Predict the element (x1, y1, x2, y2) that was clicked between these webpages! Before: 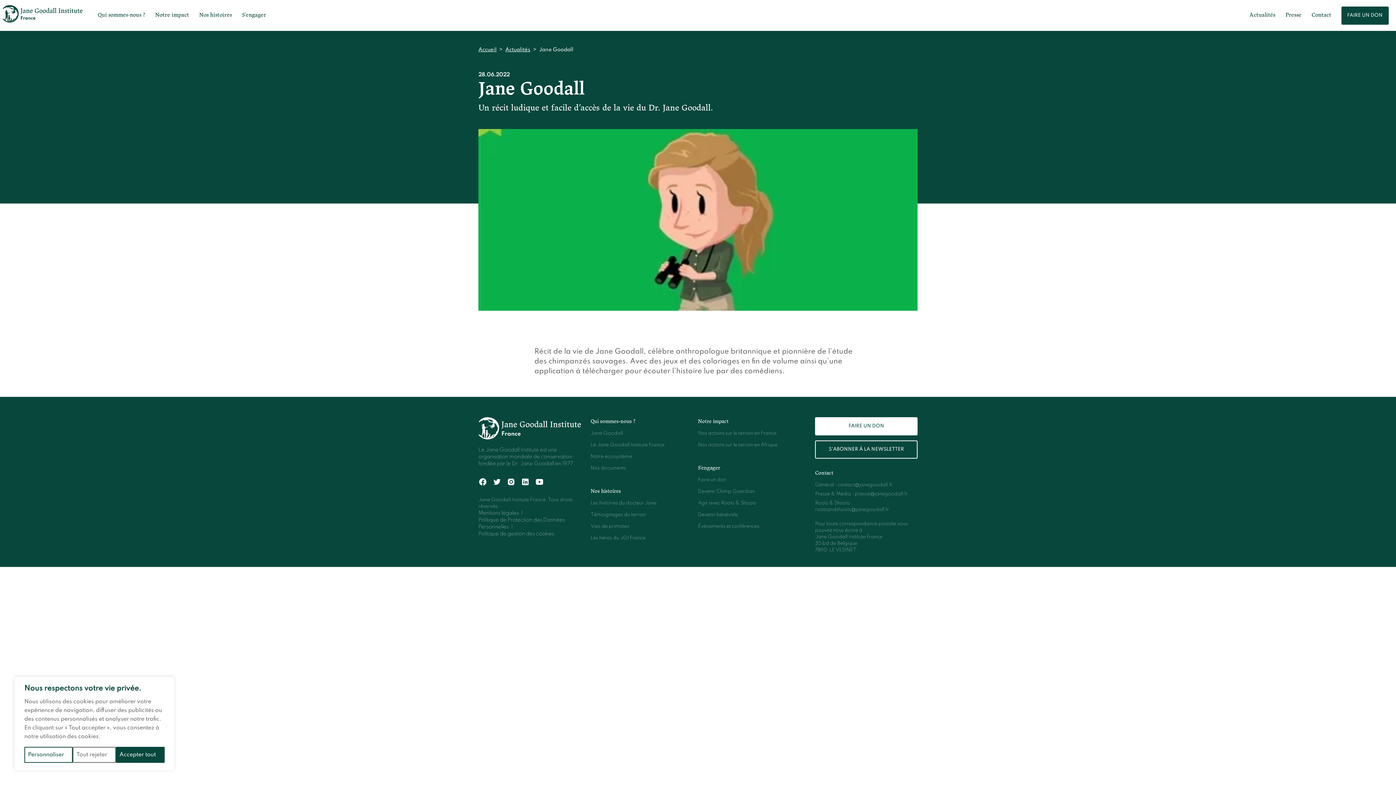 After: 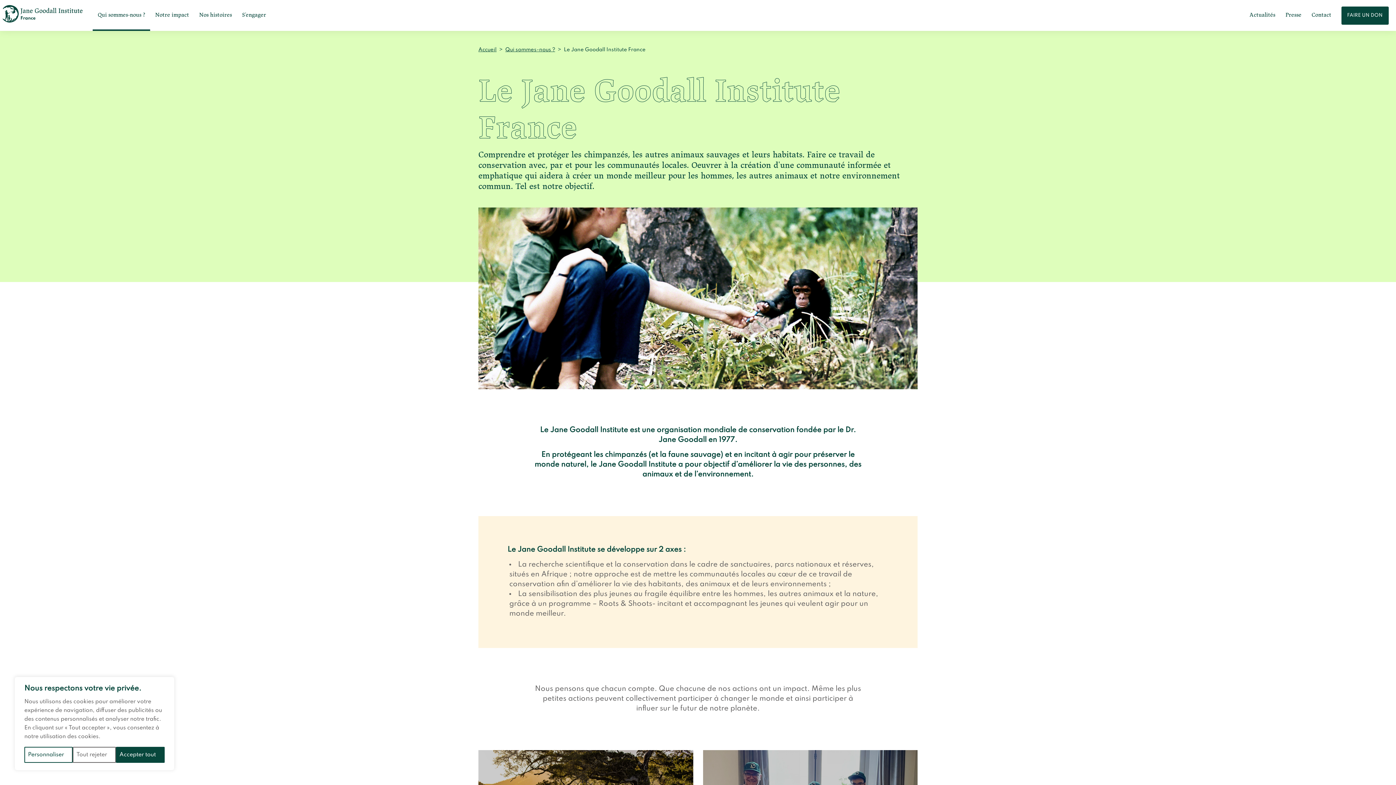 Action: label: Le Jane Goodall Institute France bbox: (590, 442, 698, 453)